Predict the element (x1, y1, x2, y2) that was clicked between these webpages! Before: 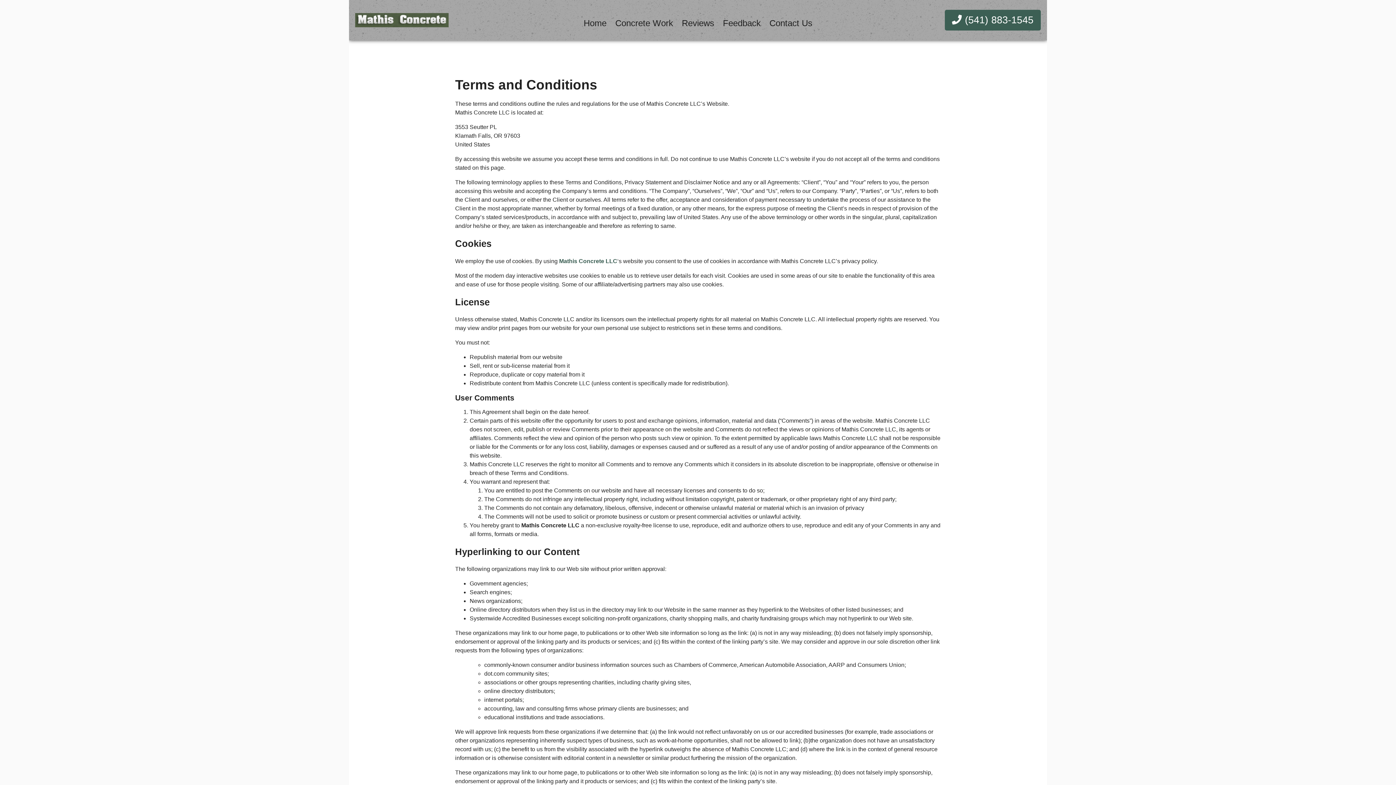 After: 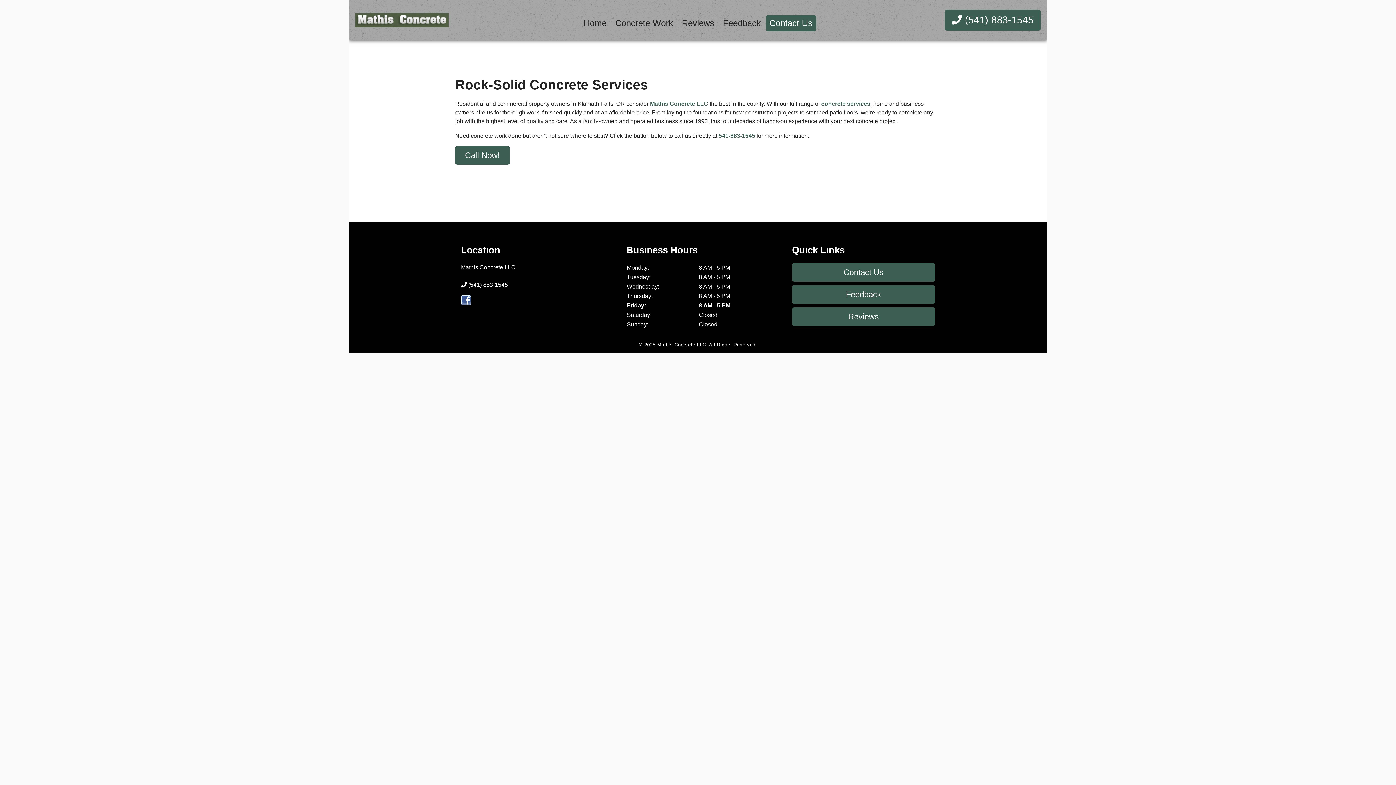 Action: label: Contact Us bbox: (766, 15, 816, 31)